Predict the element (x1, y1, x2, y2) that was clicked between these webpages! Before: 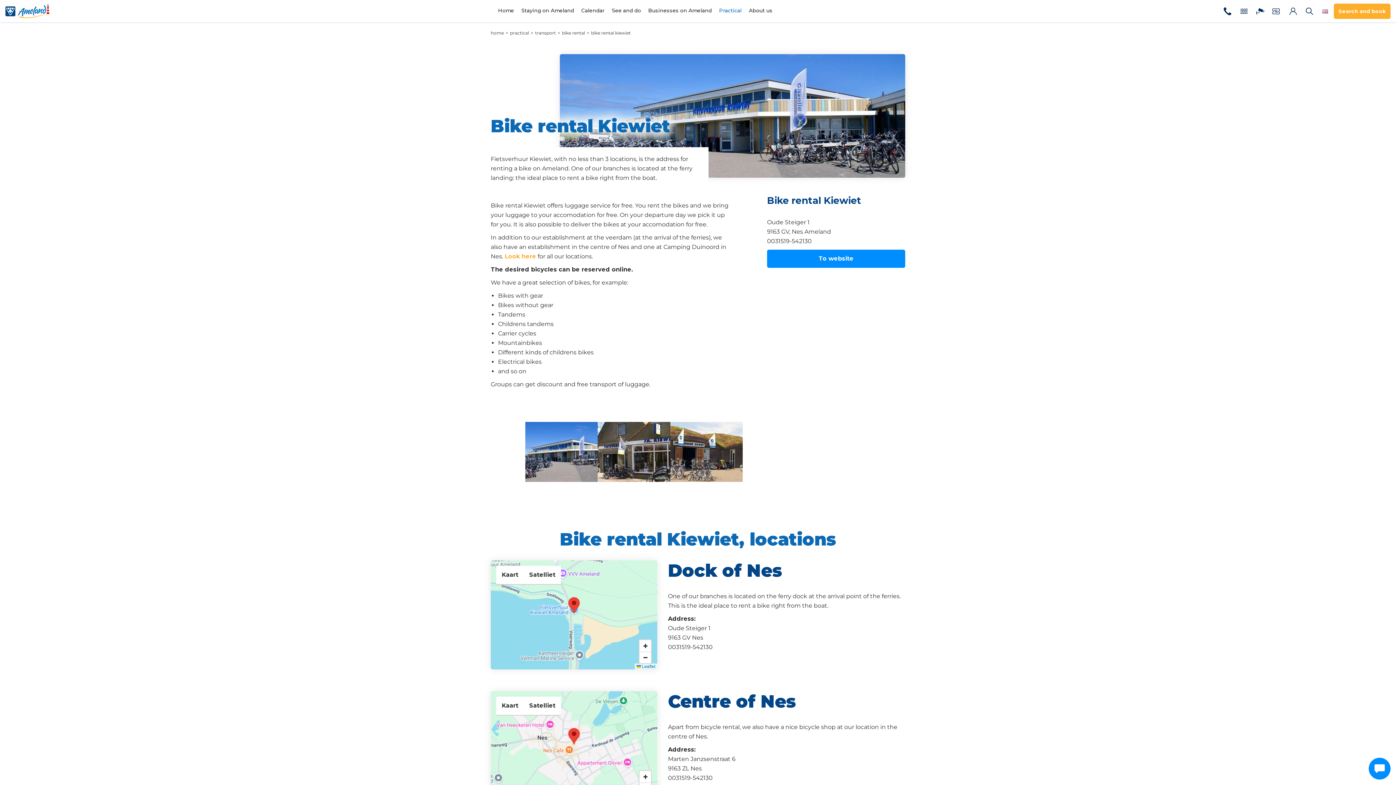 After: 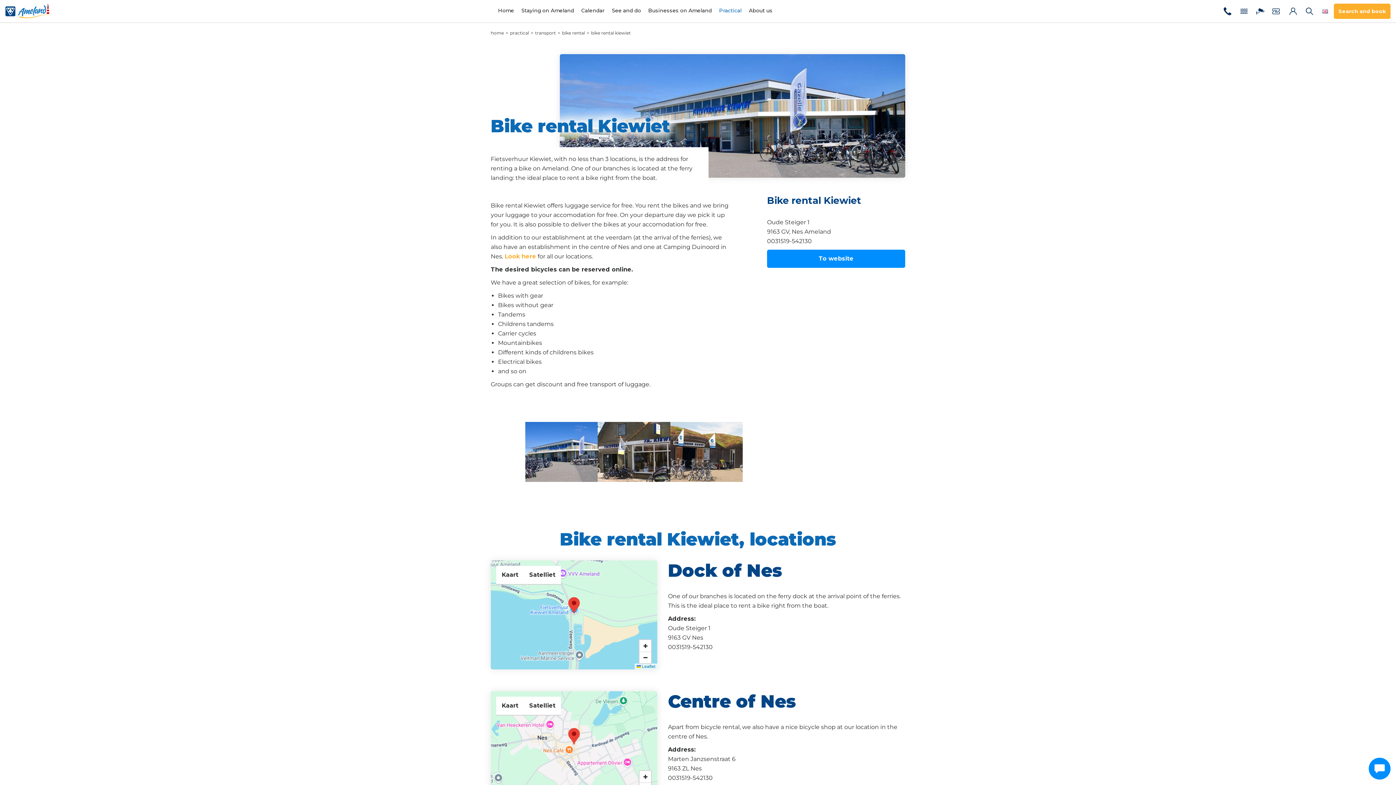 Action: bbox: (568, 597, 580, 615)